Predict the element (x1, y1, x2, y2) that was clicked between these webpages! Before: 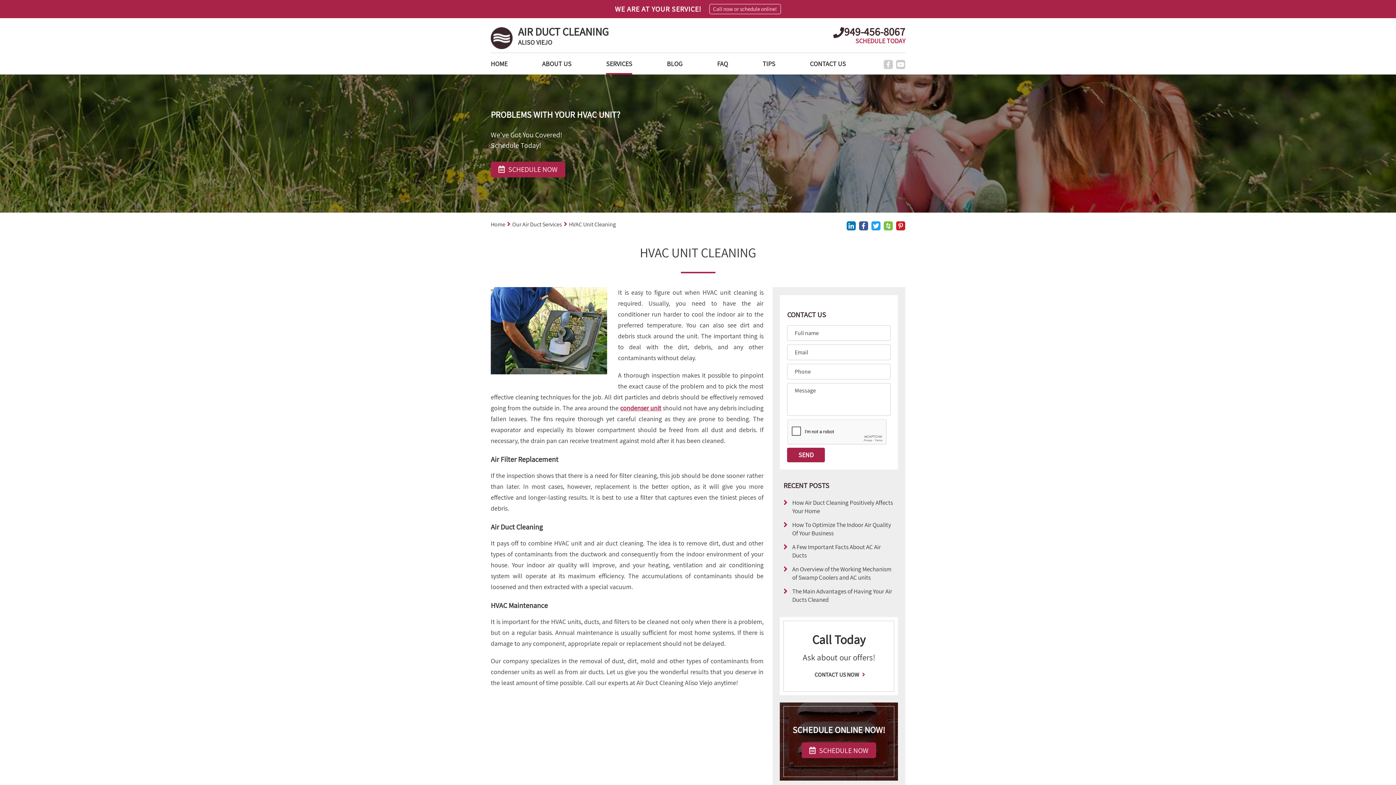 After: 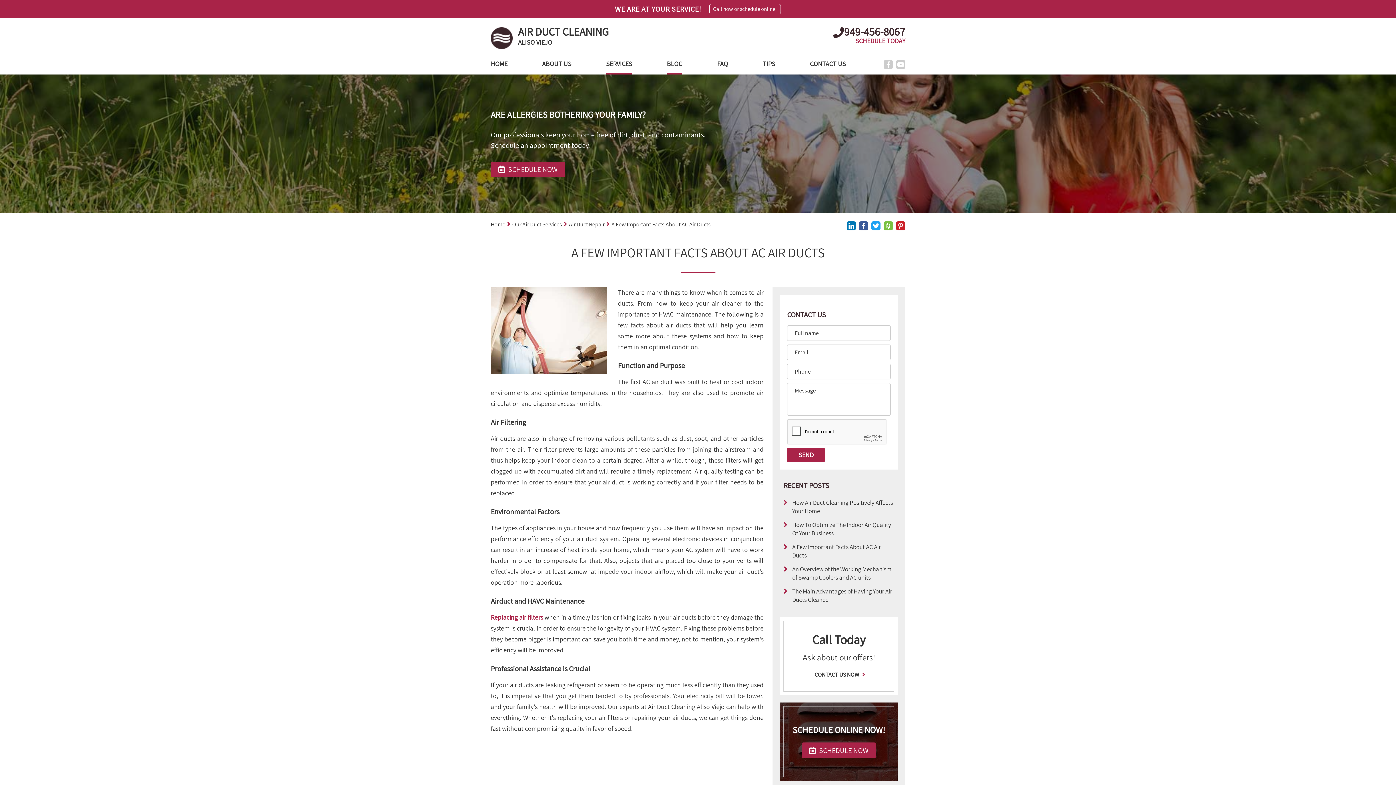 Action: label: A Few Important Facts About AC Air Ducts bbox: (783, 540, 894, 562)